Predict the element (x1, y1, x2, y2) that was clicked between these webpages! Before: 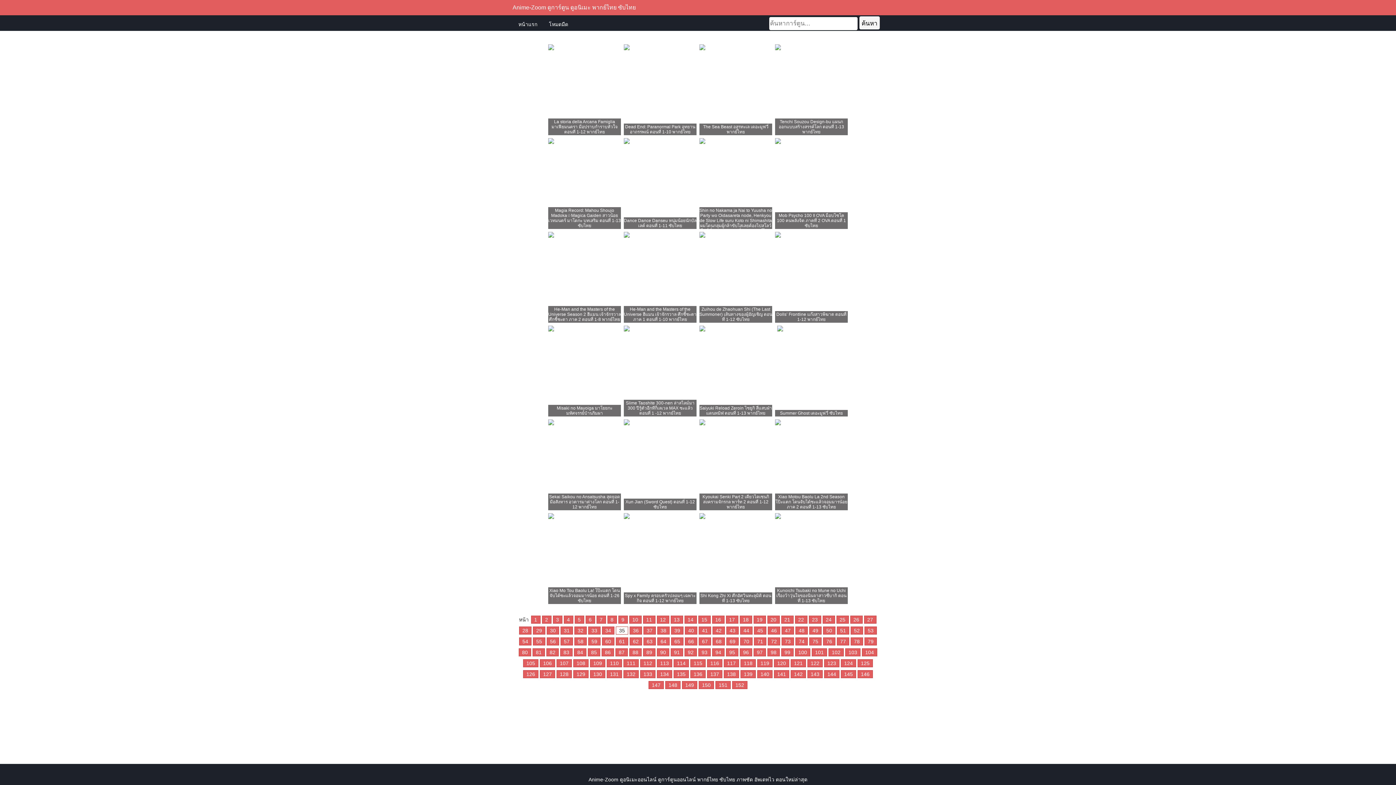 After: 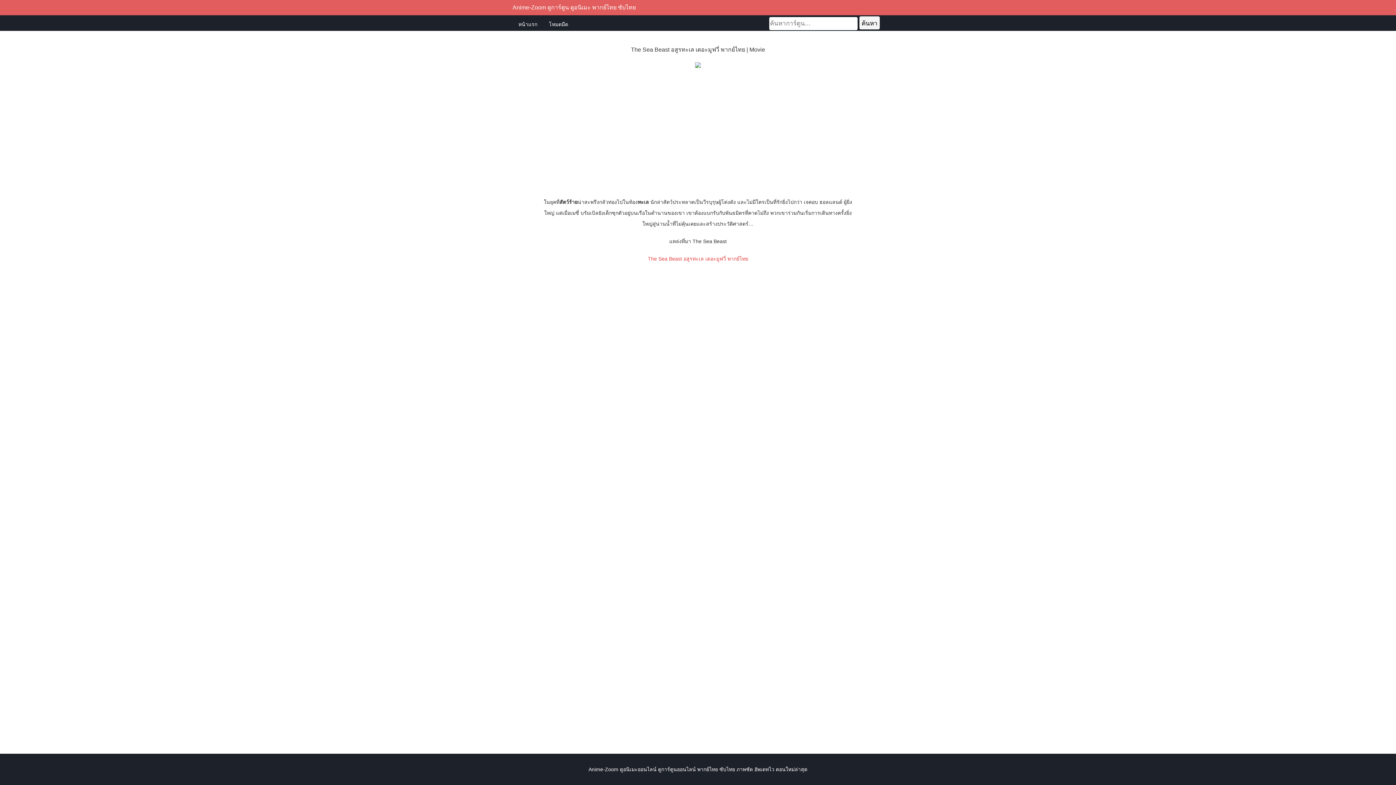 Action: bbox: (699, 58, 772, 63)